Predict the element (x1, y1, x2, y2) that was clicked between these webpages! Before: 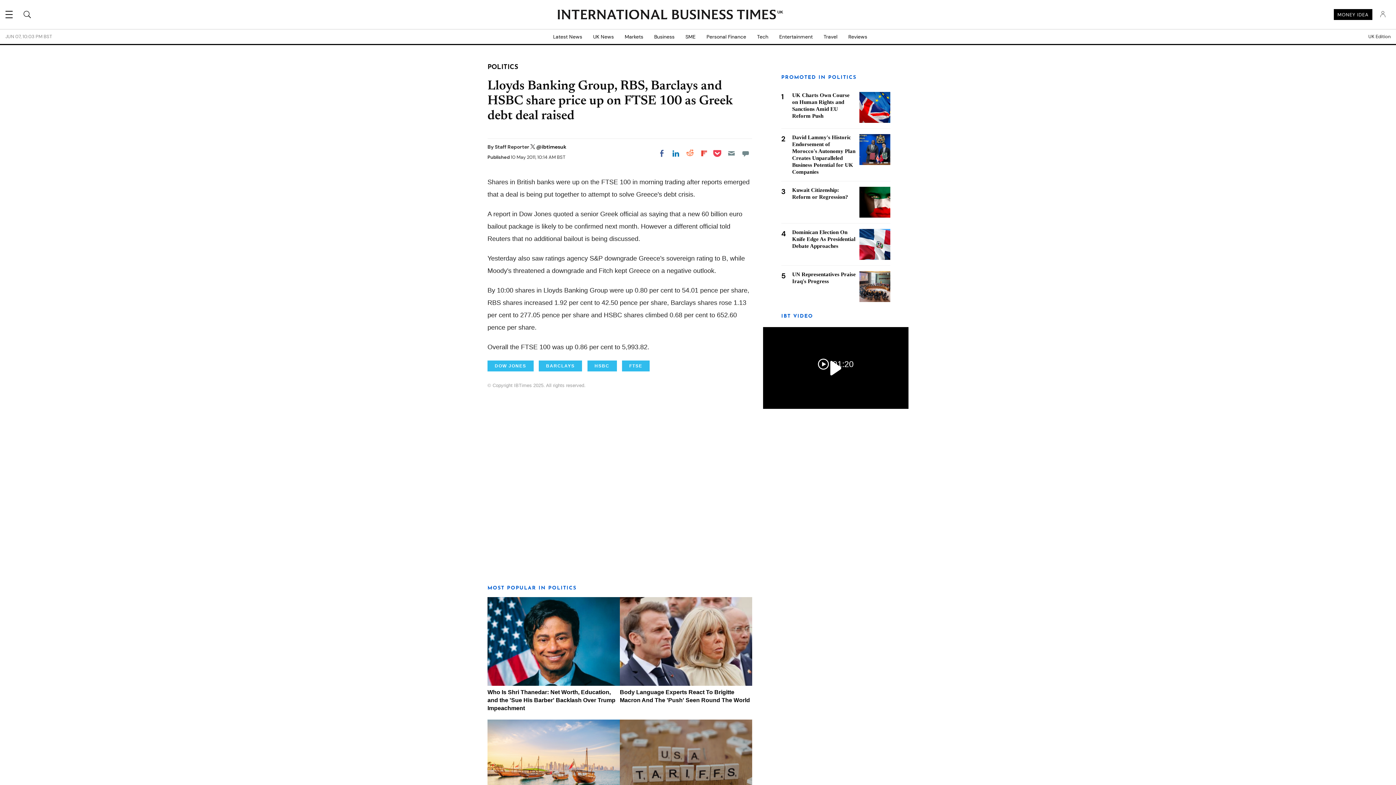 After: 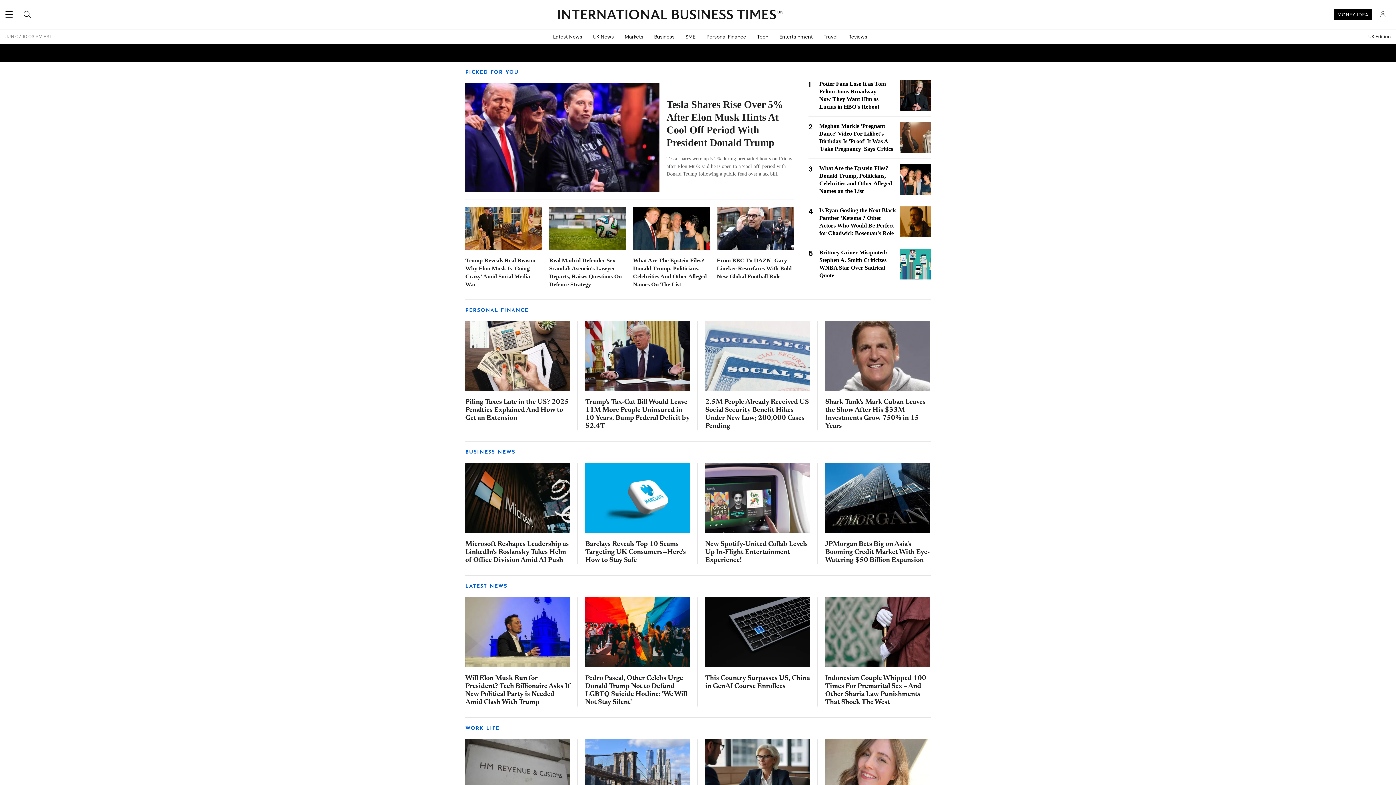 Action: bbox: (557, 9, 776, 20) label: INTERNATIONAL BUSINESS TIMES
UK